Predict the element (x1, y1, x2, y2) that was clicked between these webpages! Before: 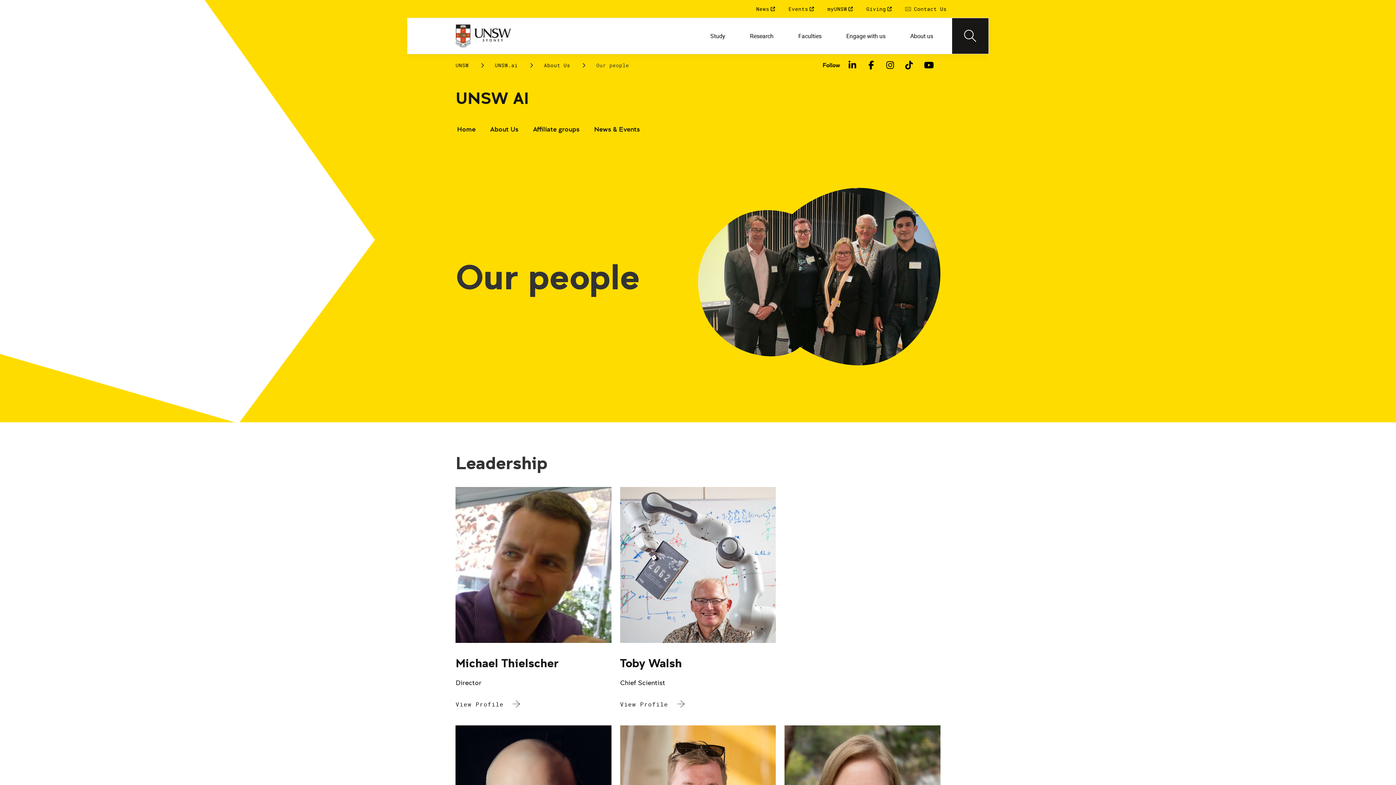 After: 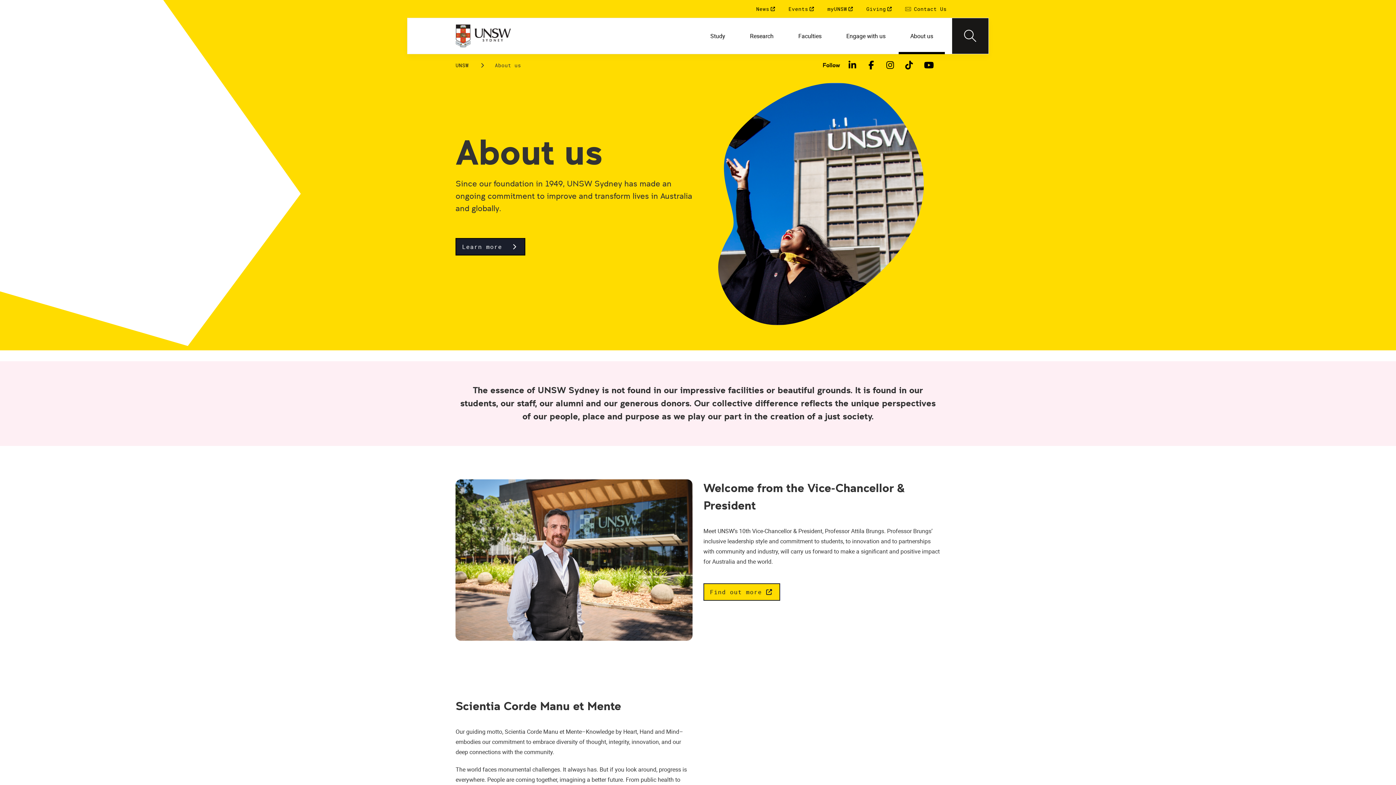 Action: bbox: (898, 17, 945, 54) label: About us